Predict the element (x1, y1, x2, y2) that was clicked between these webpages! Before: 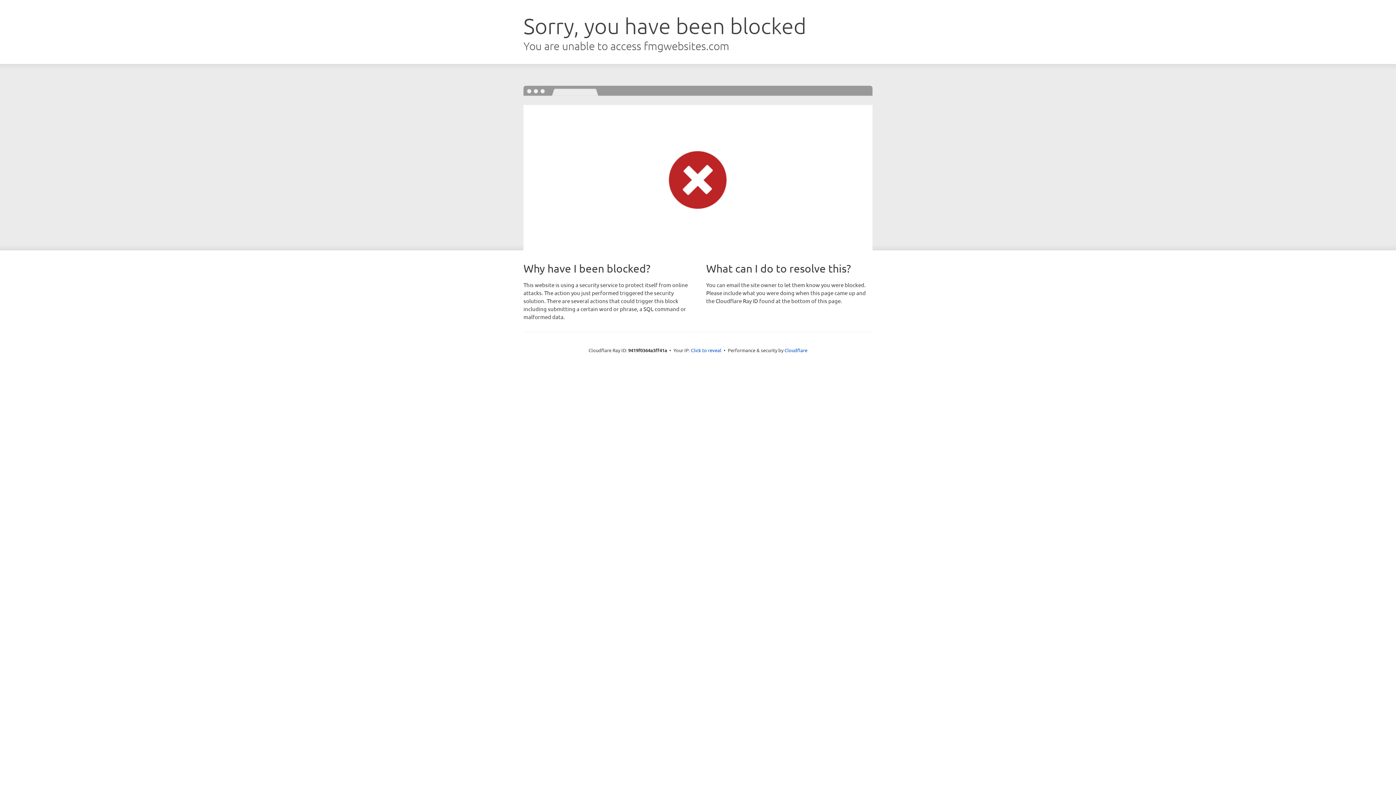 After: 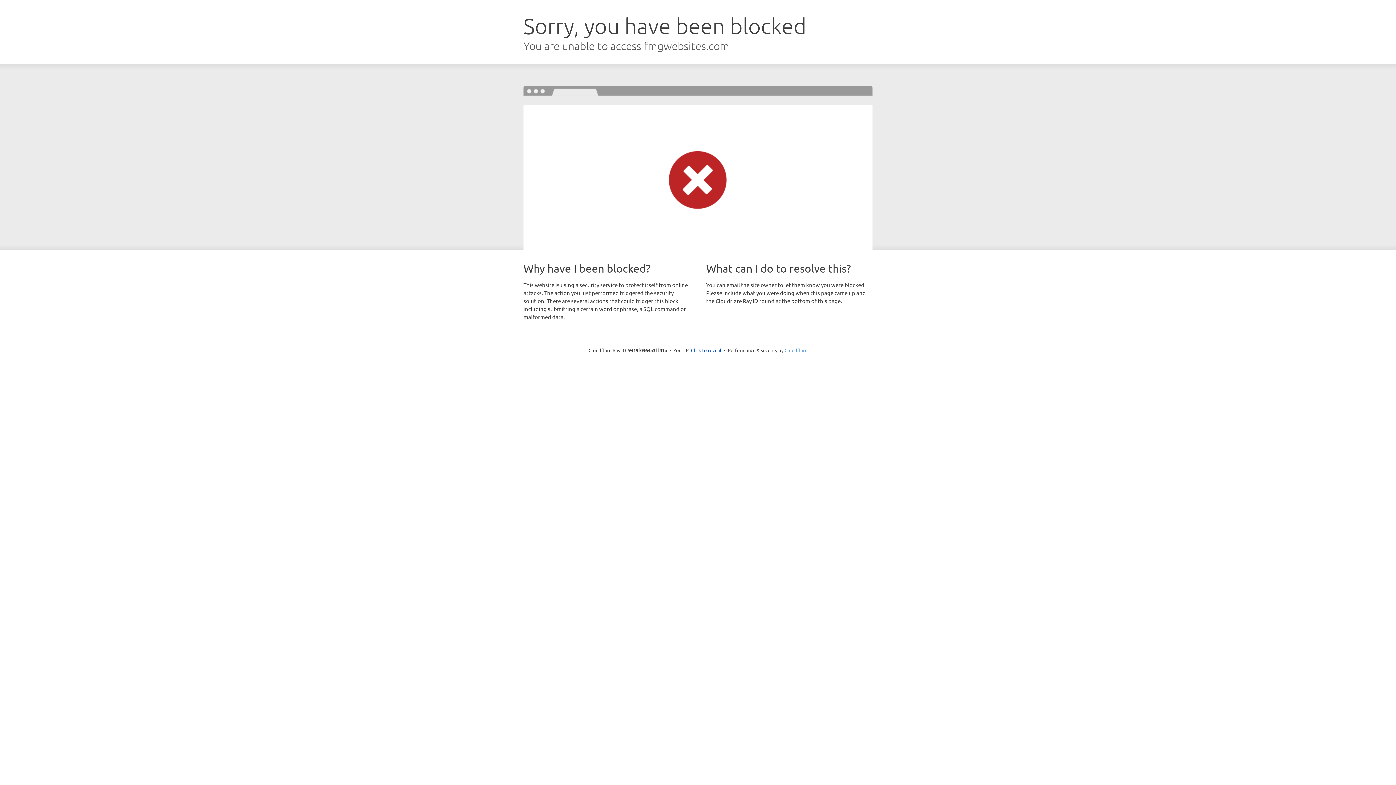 Action: label: Cloudflare bbox: (784, 347, 807, 353)